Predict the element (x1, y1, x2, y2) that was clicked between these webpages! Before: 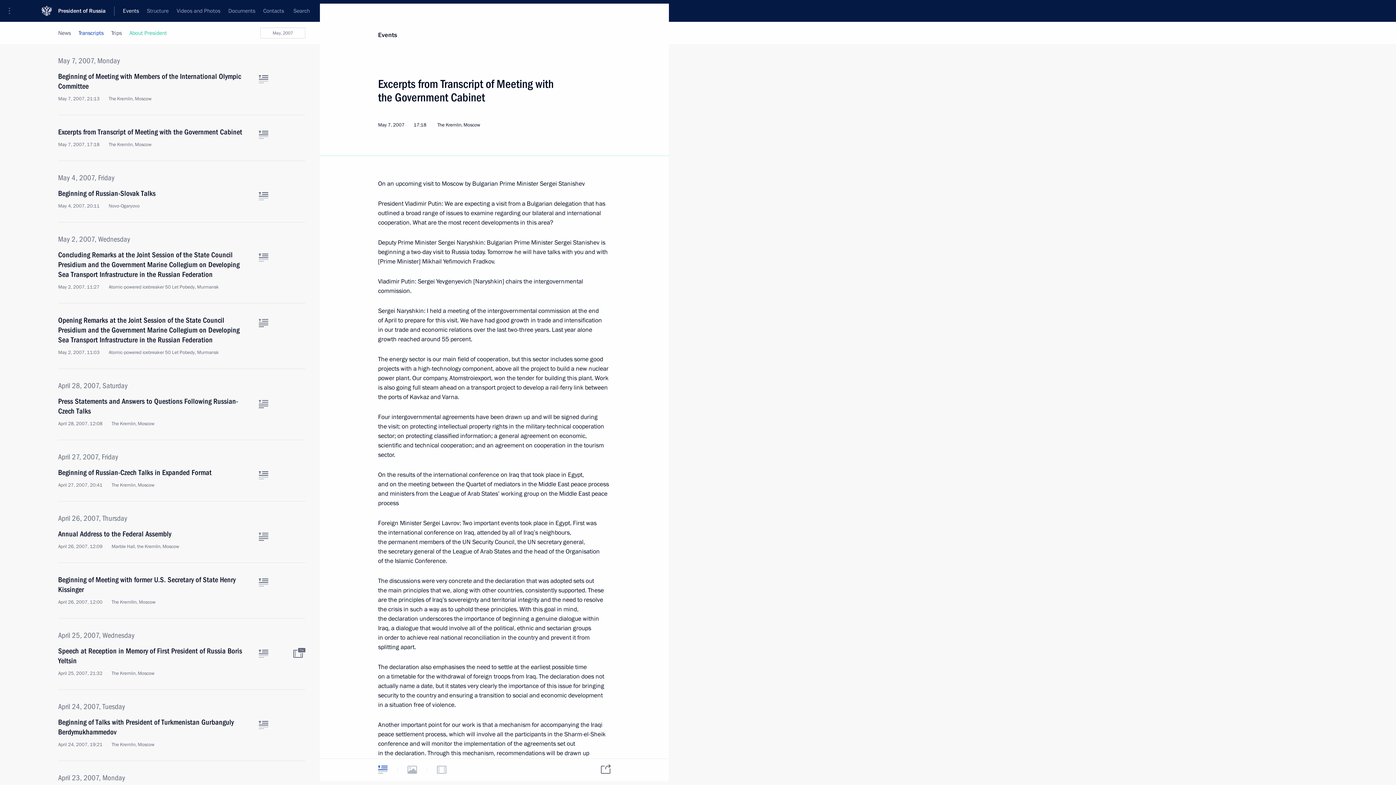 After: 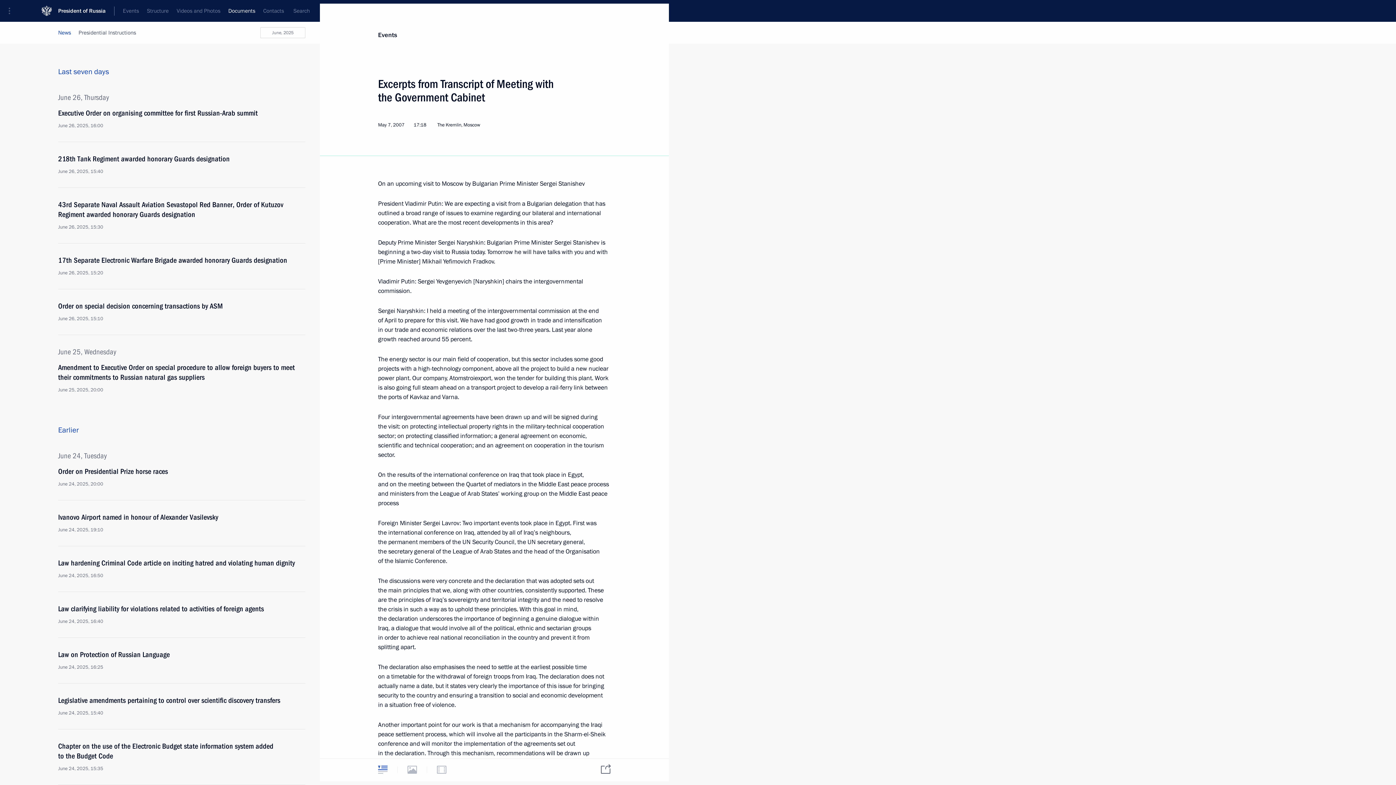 Action: label: Documents bbox: (224, 0, 259, 21)